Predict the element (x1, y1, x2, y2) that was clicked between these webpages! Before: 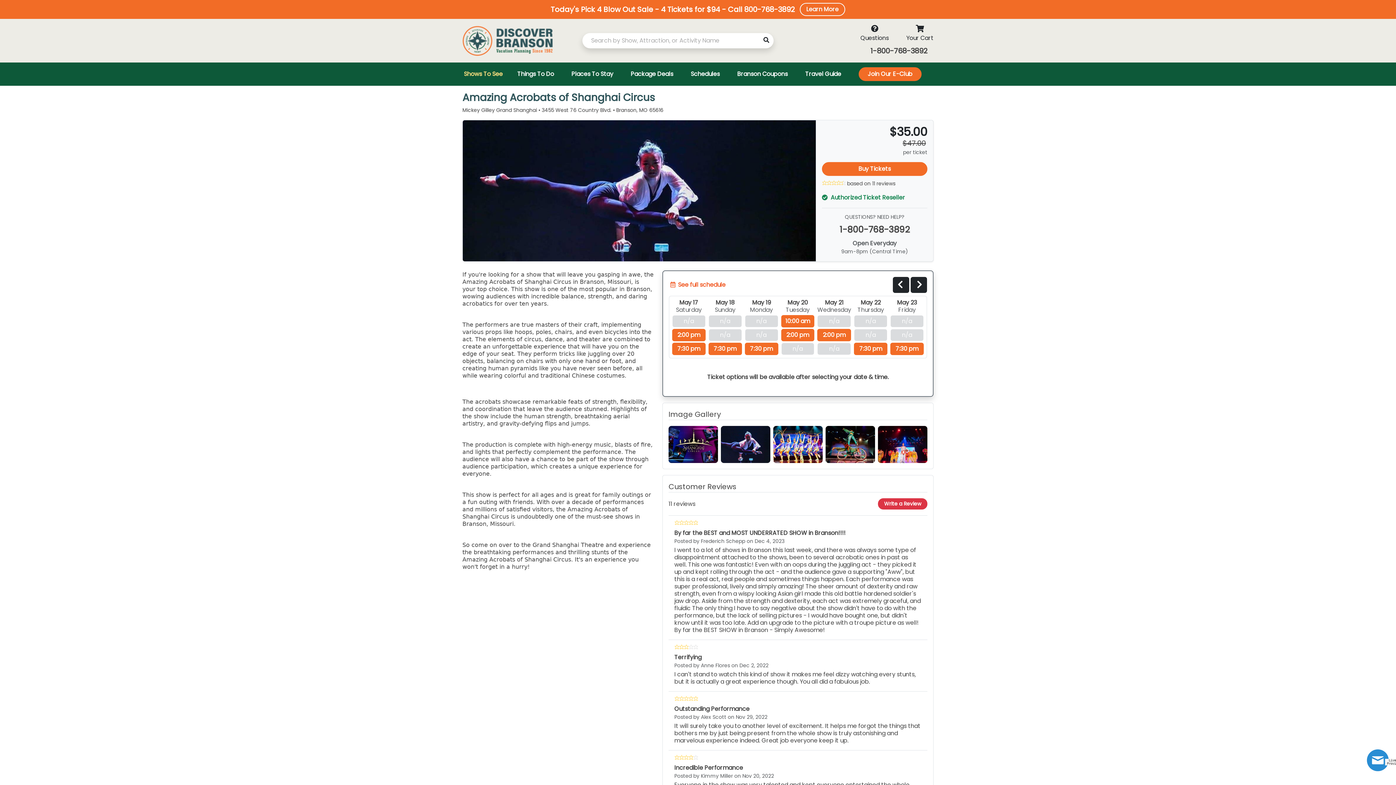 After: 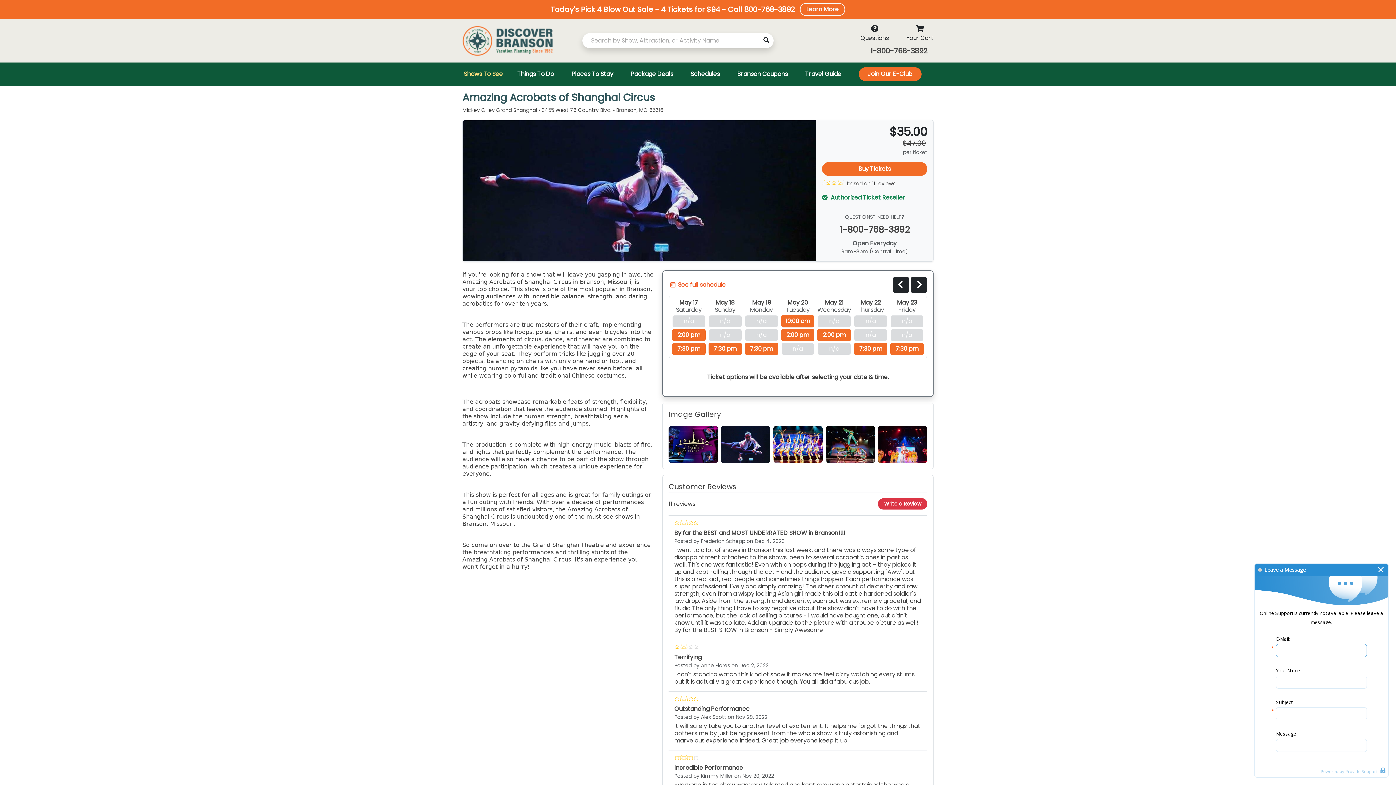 Action: bbox: (1367, 749, 1389, 778) label: Live chat offline